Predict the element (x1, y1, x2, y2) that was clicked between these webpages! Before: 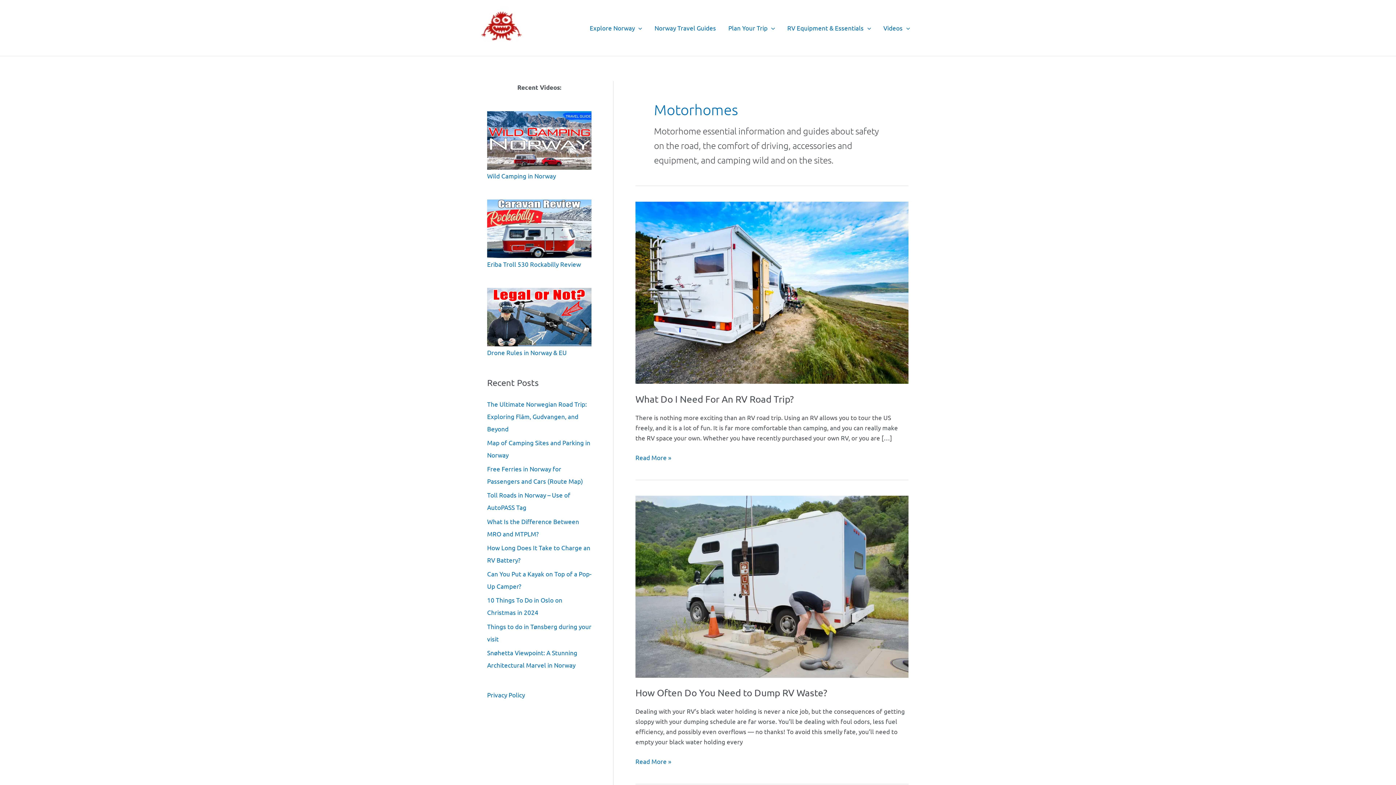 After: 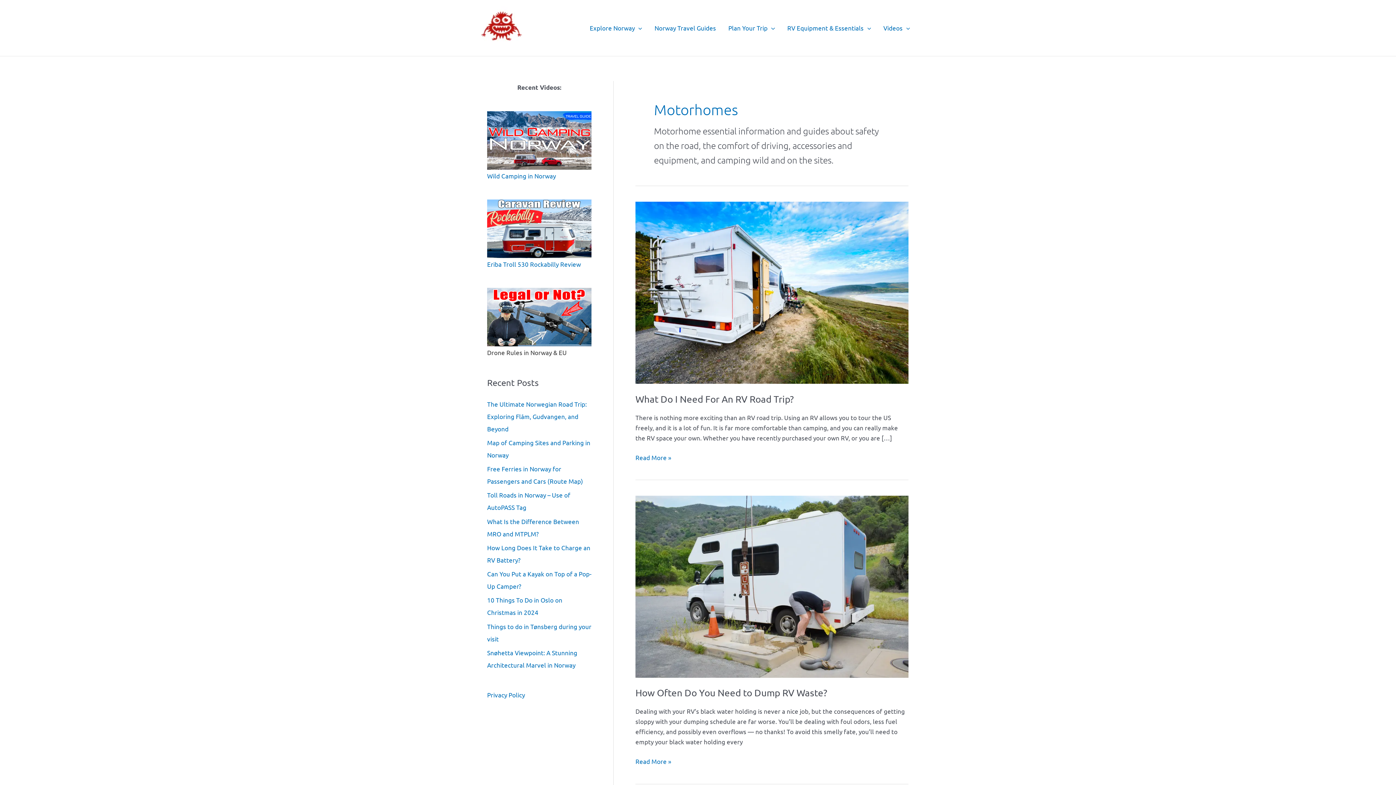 Action: bbox: (487, 348, 566, 356) label: Drone Rules in Norway & EU